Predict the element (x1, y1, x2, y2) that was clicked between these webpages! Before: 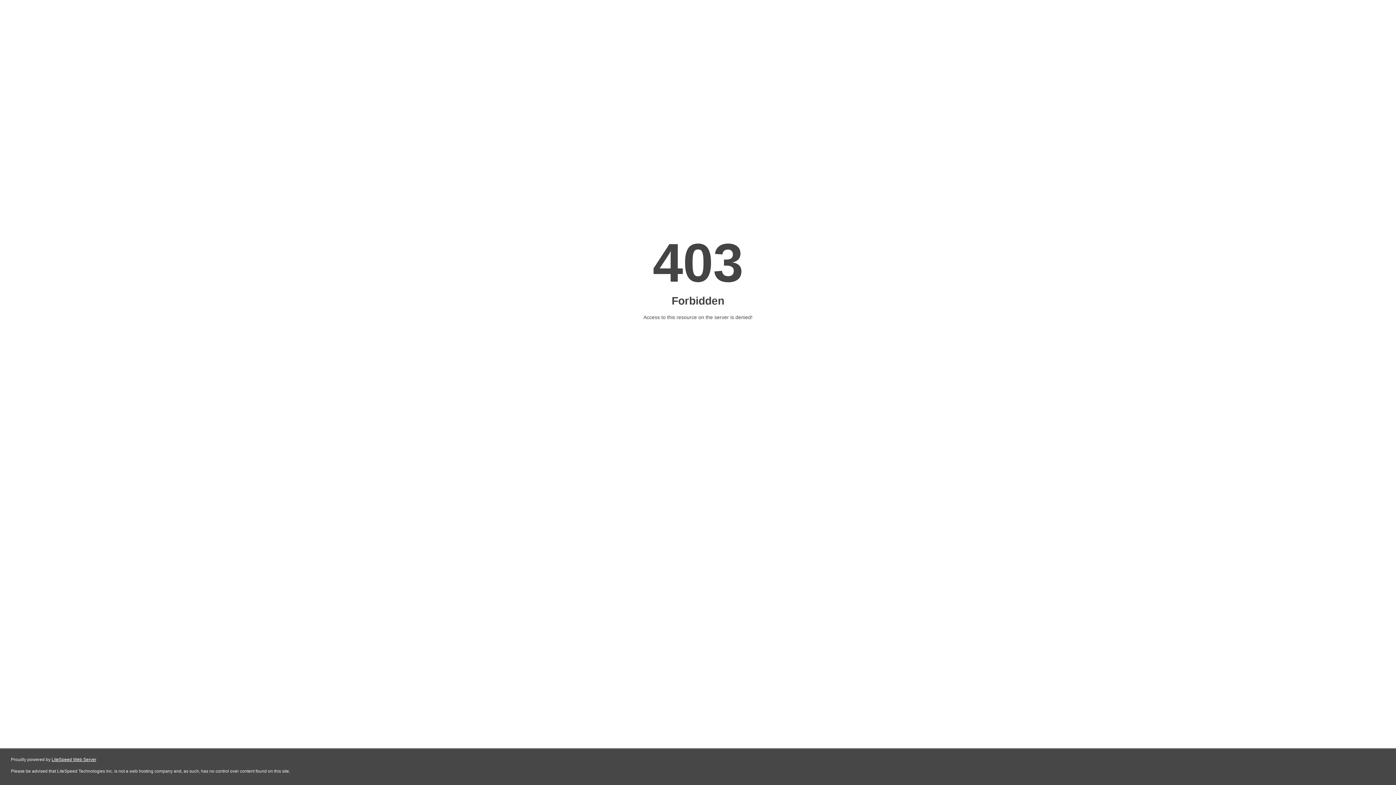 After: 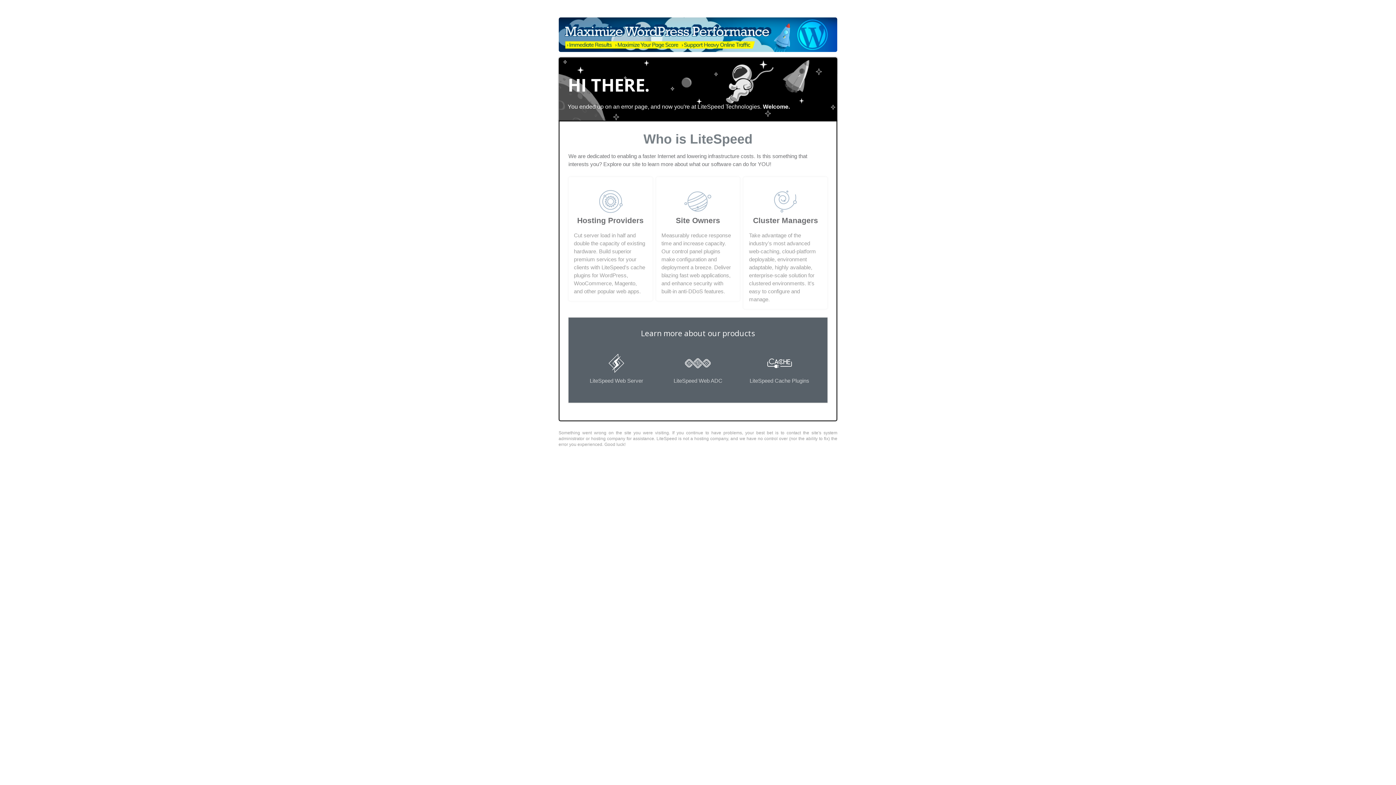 Action: bbox: (51, 757, 96, 762) label: LiteSpeed Web Server